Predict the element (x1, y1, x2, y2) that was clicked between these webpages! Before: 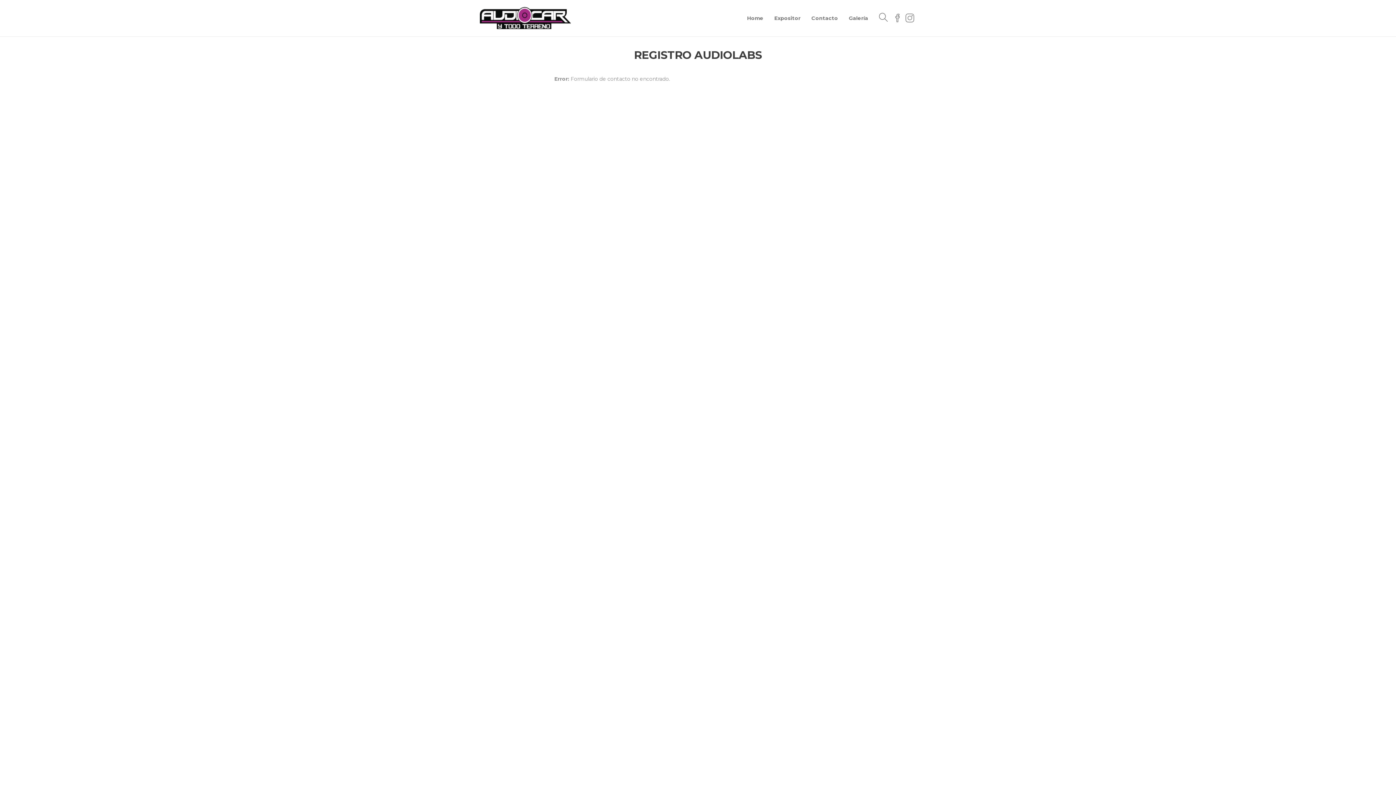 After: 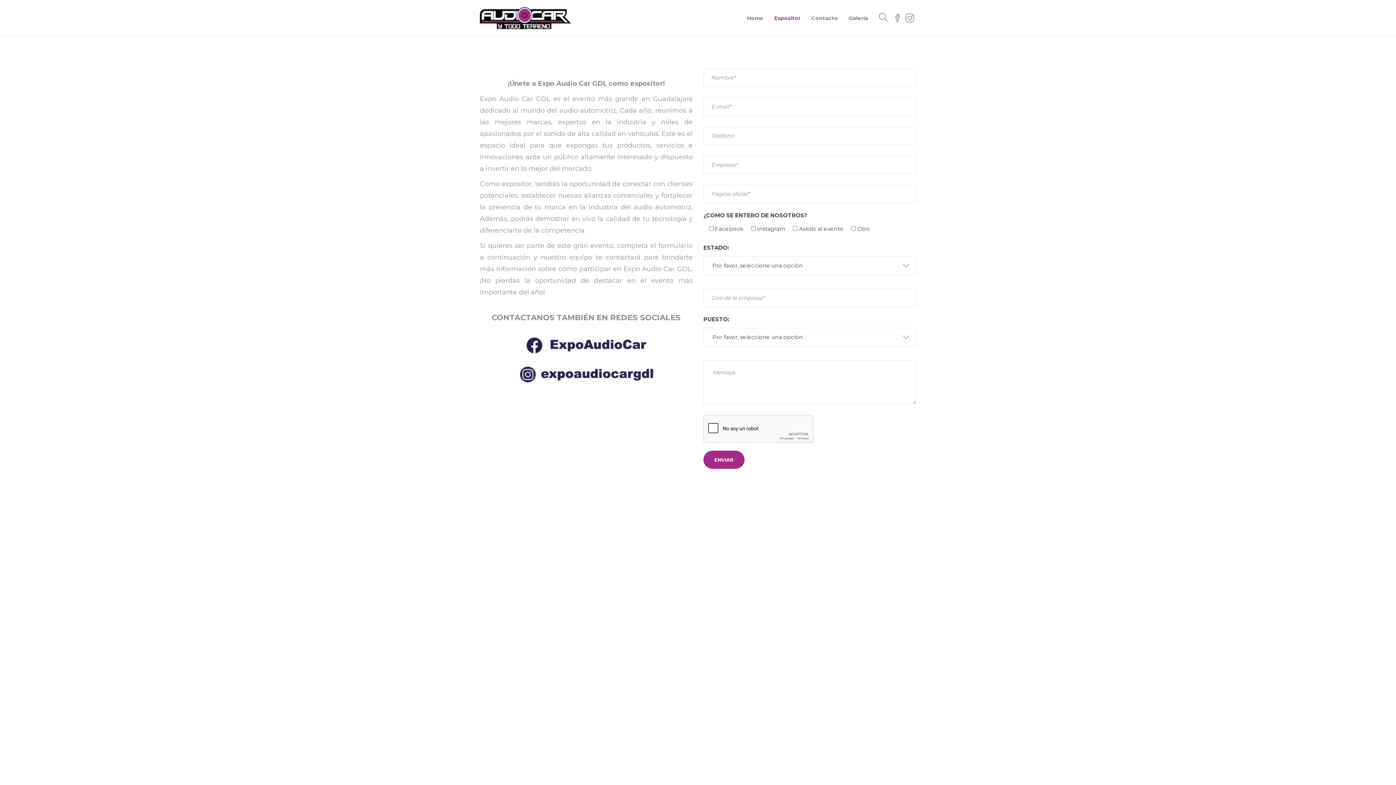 Action: label: Expositor bbox: (774, 0, 800, 36)